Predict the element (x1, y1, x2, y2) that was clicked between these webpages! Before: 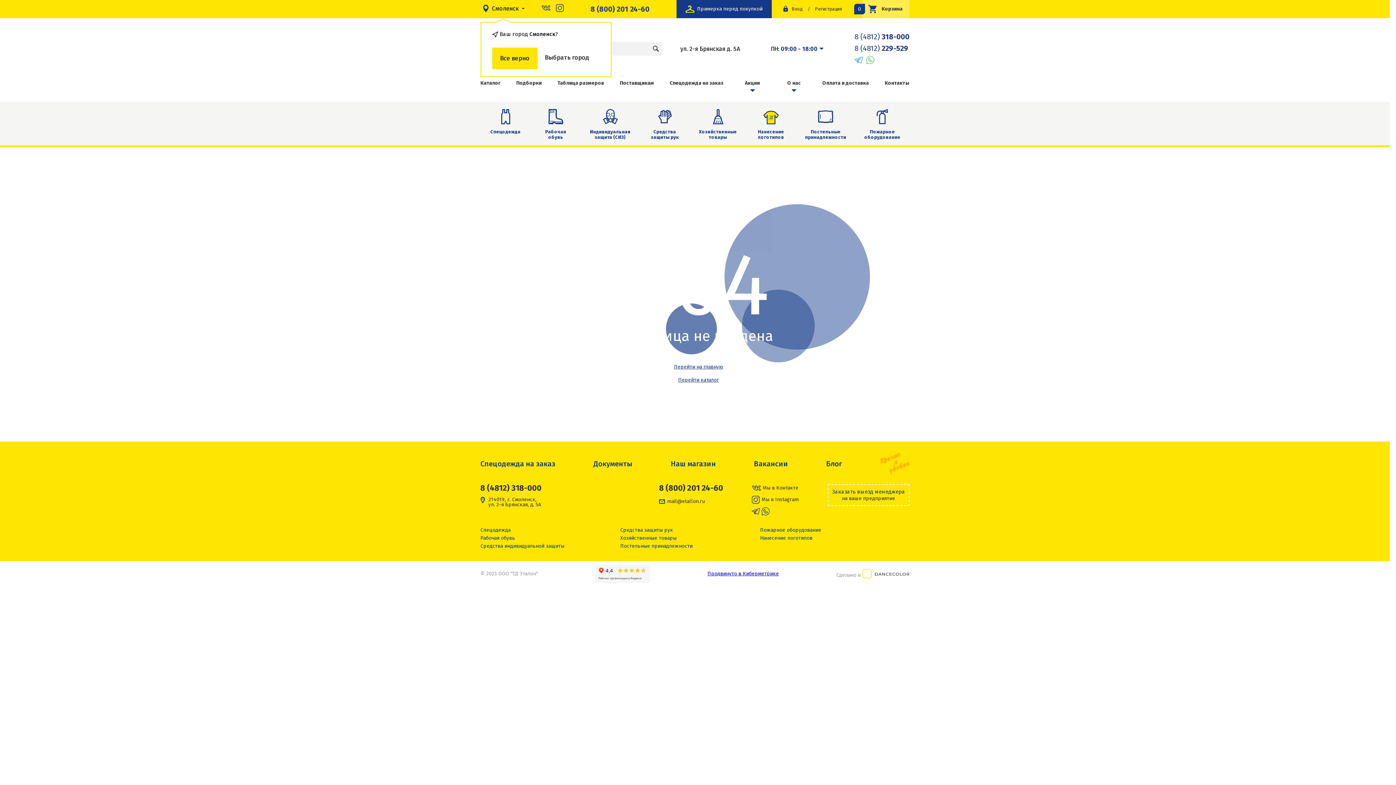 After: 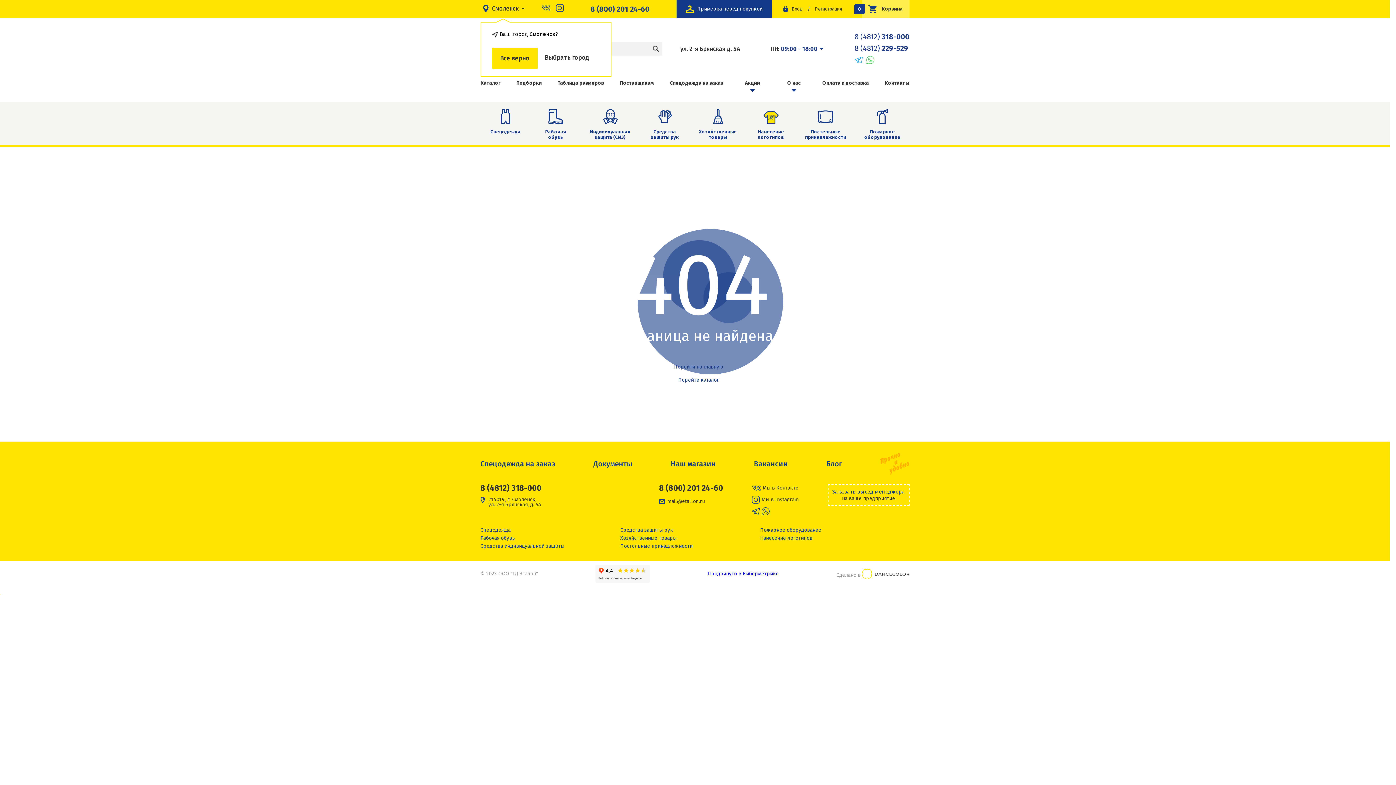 Action: bbox: (854, 56, 862, 66)